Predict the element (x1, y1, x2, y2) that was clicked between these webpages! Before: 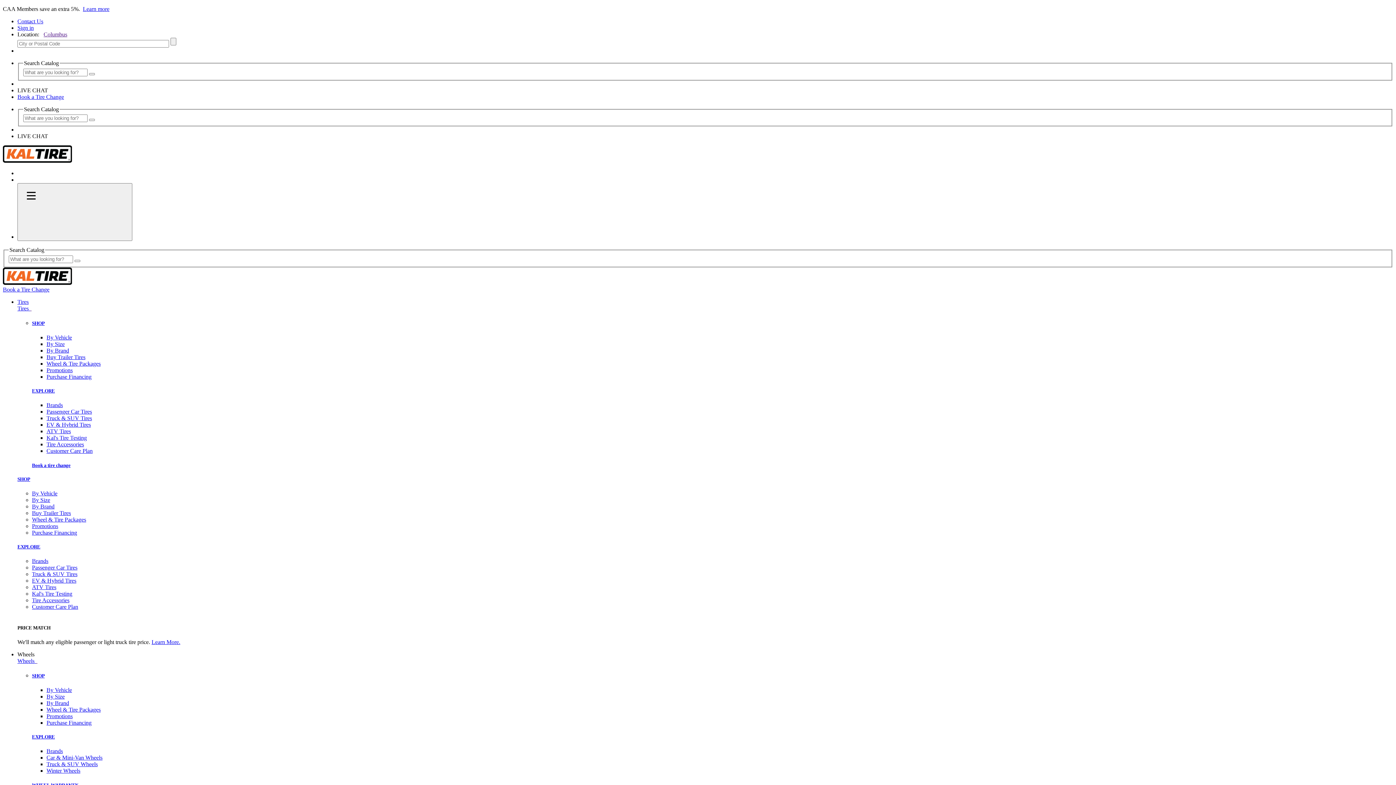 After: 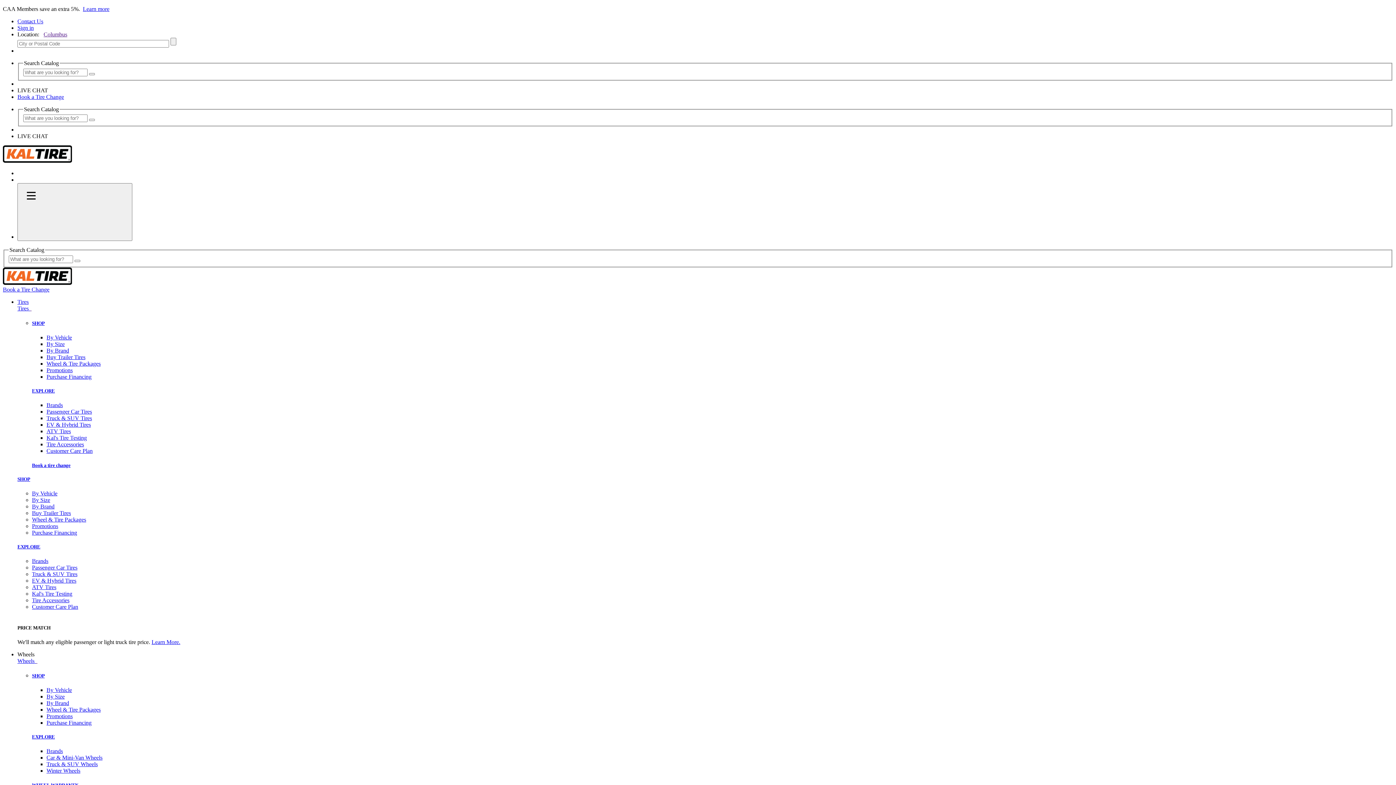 Action: bbox: (46, 713, 72, 719) label: Promotions